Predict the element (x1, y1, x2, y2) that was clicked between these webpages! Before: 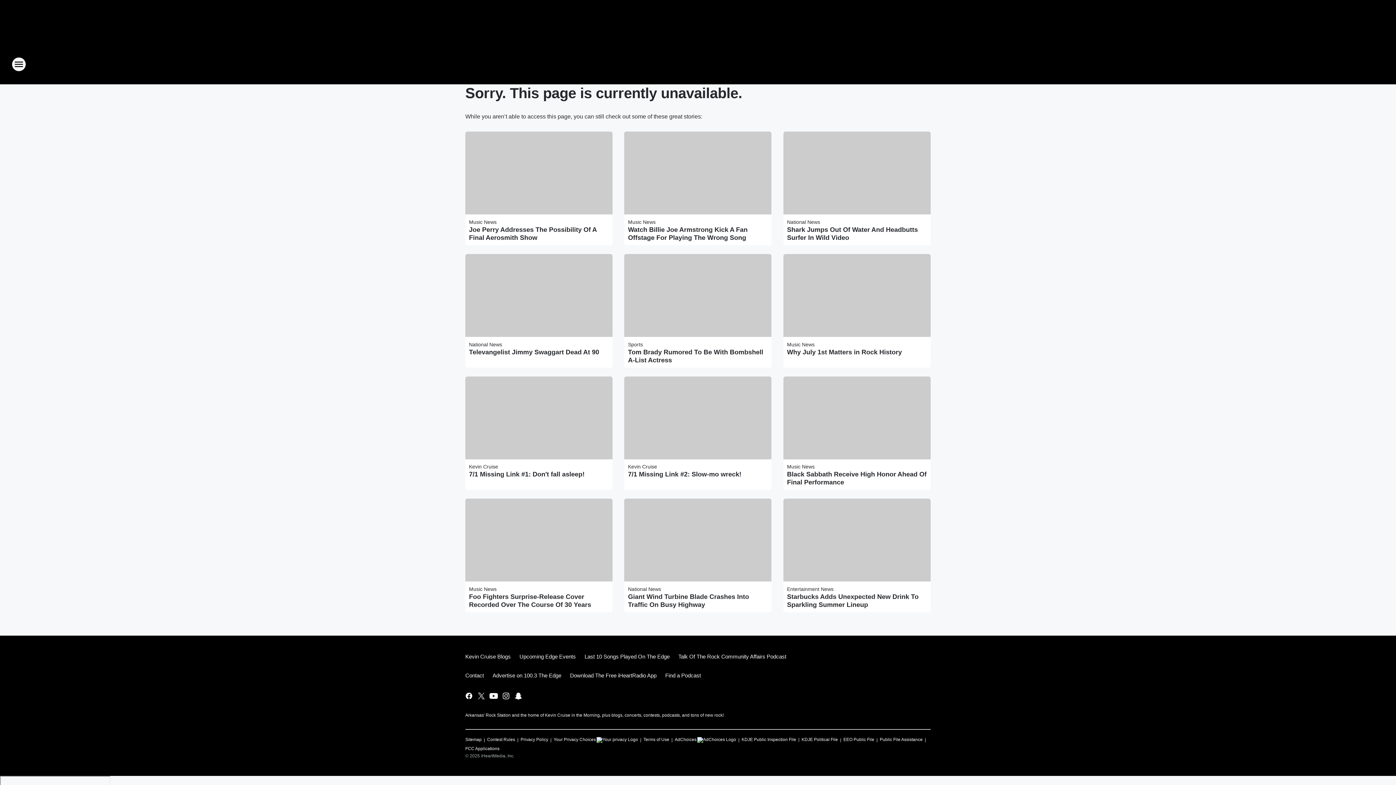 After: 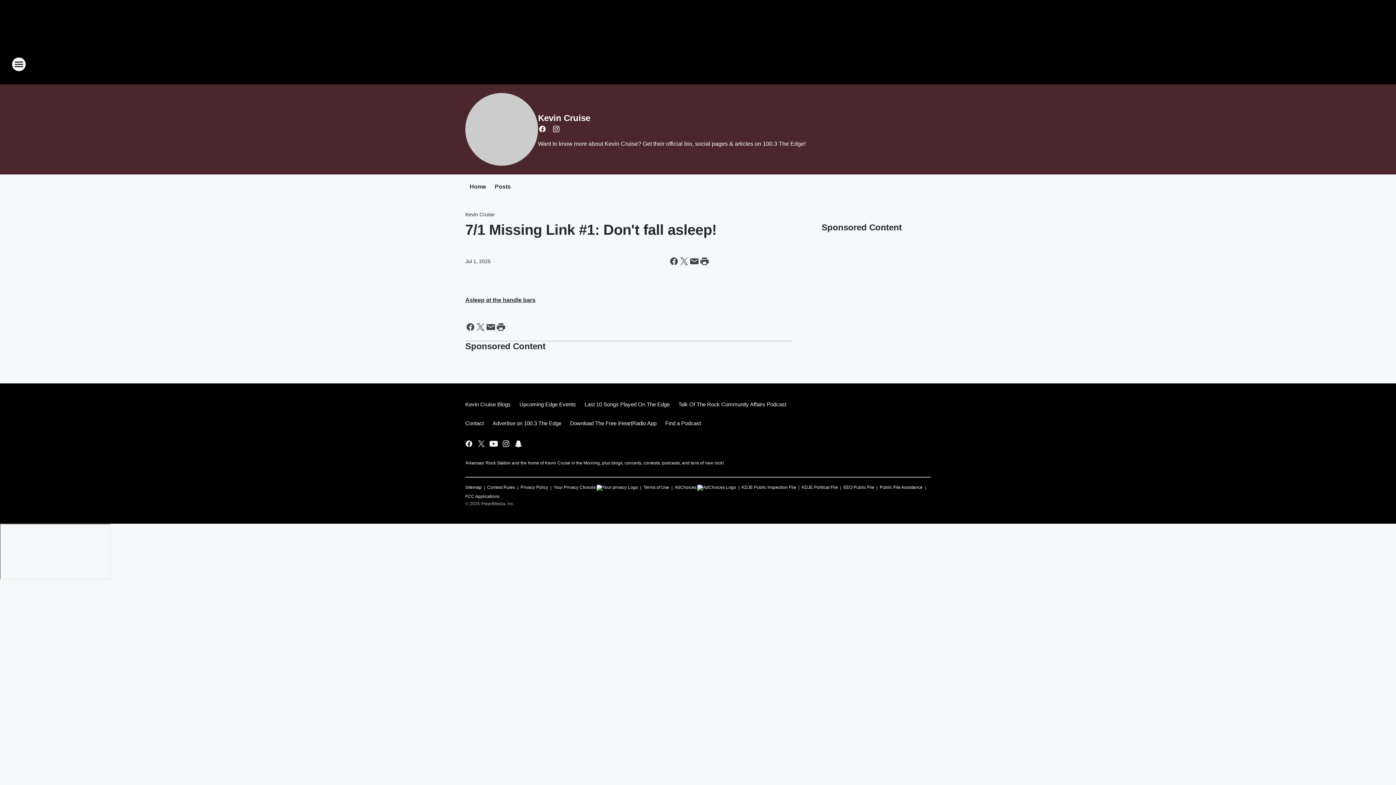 Action: label: 7/1 Missing Link #1: Don't fall asleep! bbox: (469, 470, 609, 478)